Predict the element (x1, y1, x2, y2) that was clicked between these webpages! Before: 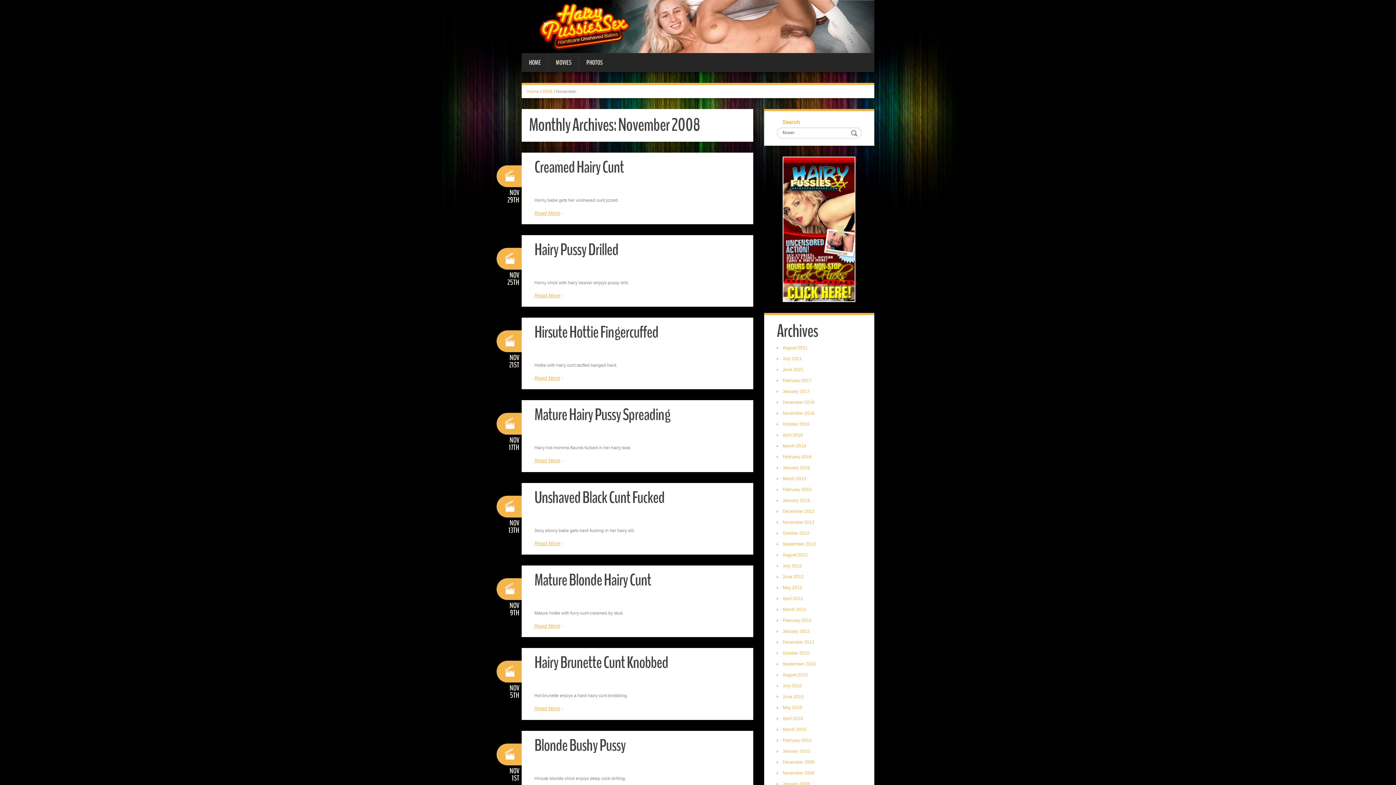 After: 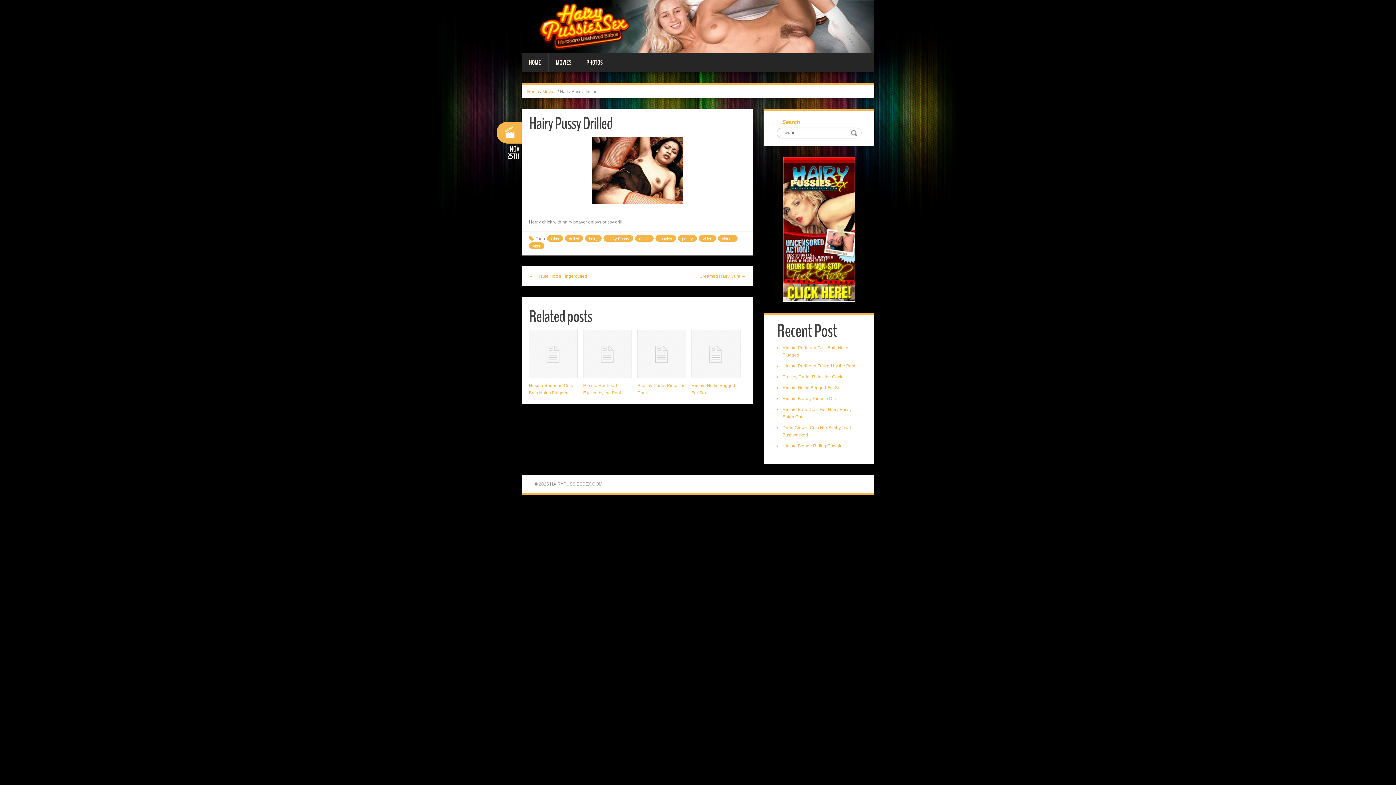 Action: bbox: (534, 238, 618, 261) label: Hairy Pussy Drilled